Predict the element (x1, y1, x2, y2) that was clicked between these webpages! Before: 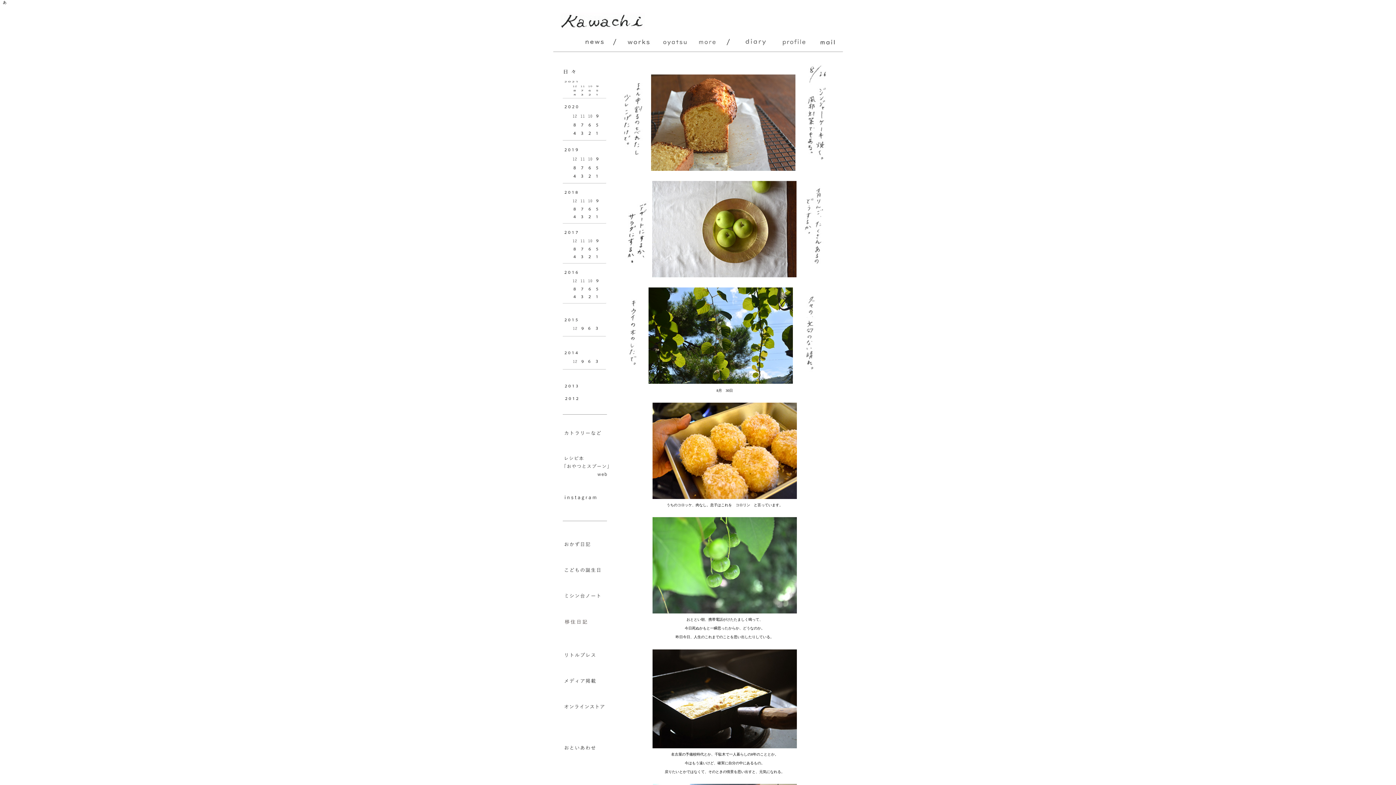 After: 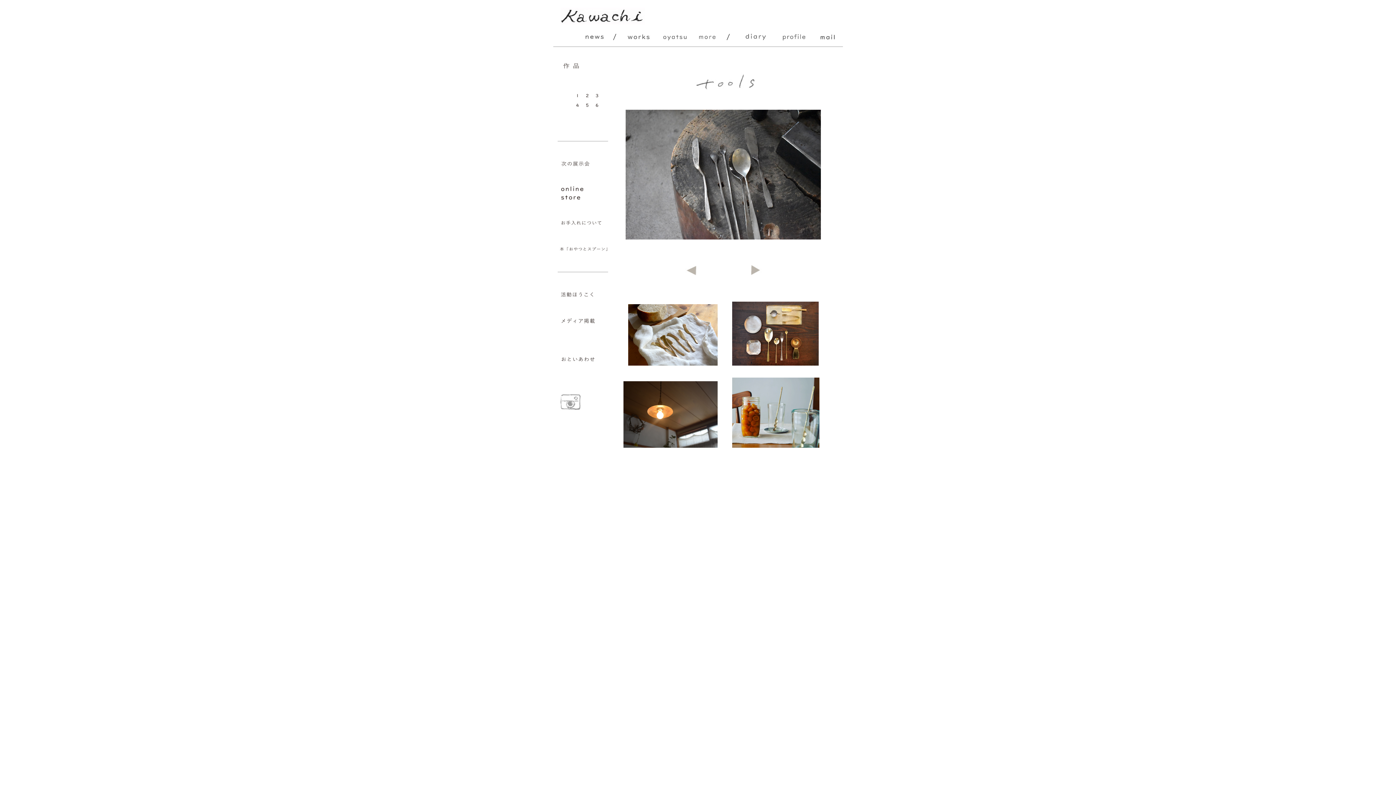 Action: bbox: (562, 437, 615, 441)